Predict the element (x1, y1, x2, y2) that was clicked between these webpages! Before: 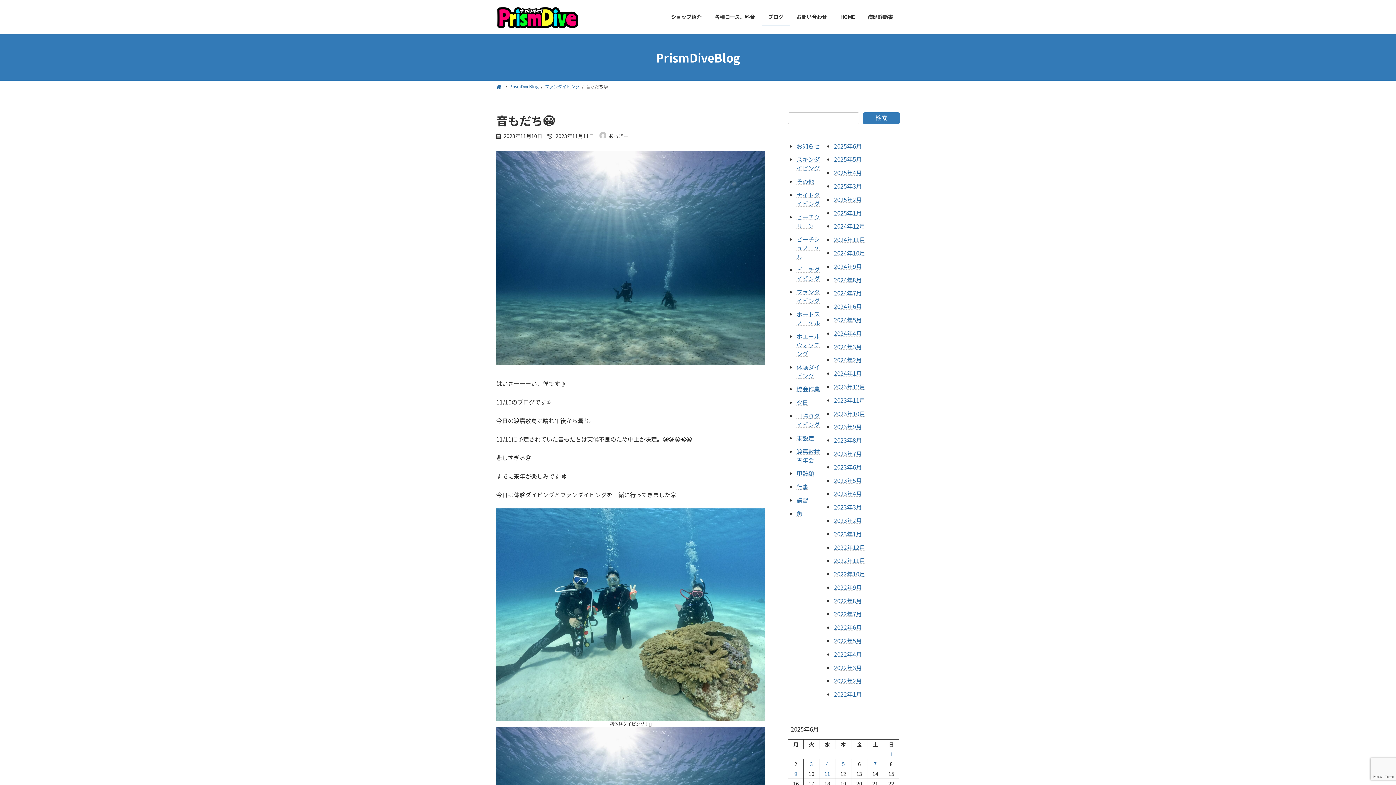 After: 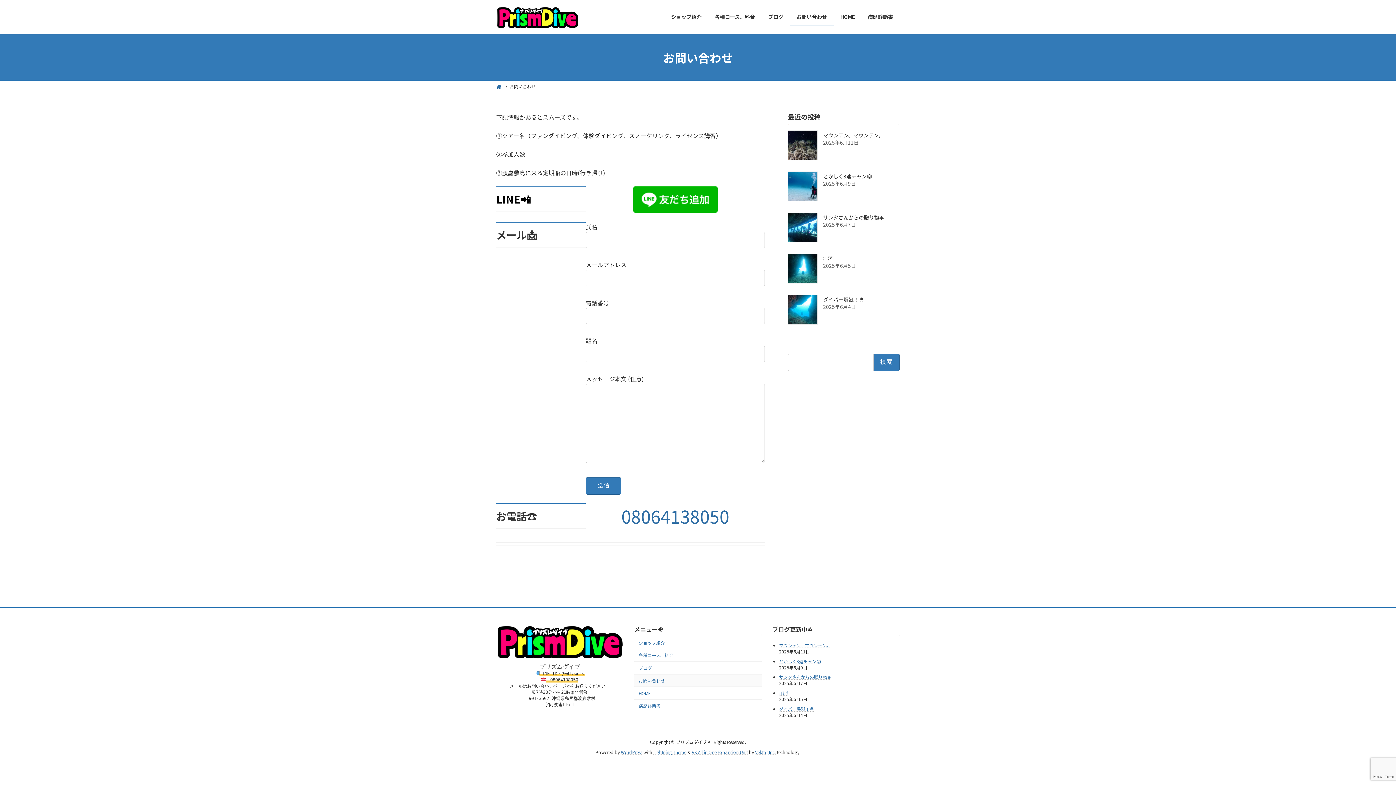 Action: label: お問い合わせ bbox: (790, 8, 833, 25)